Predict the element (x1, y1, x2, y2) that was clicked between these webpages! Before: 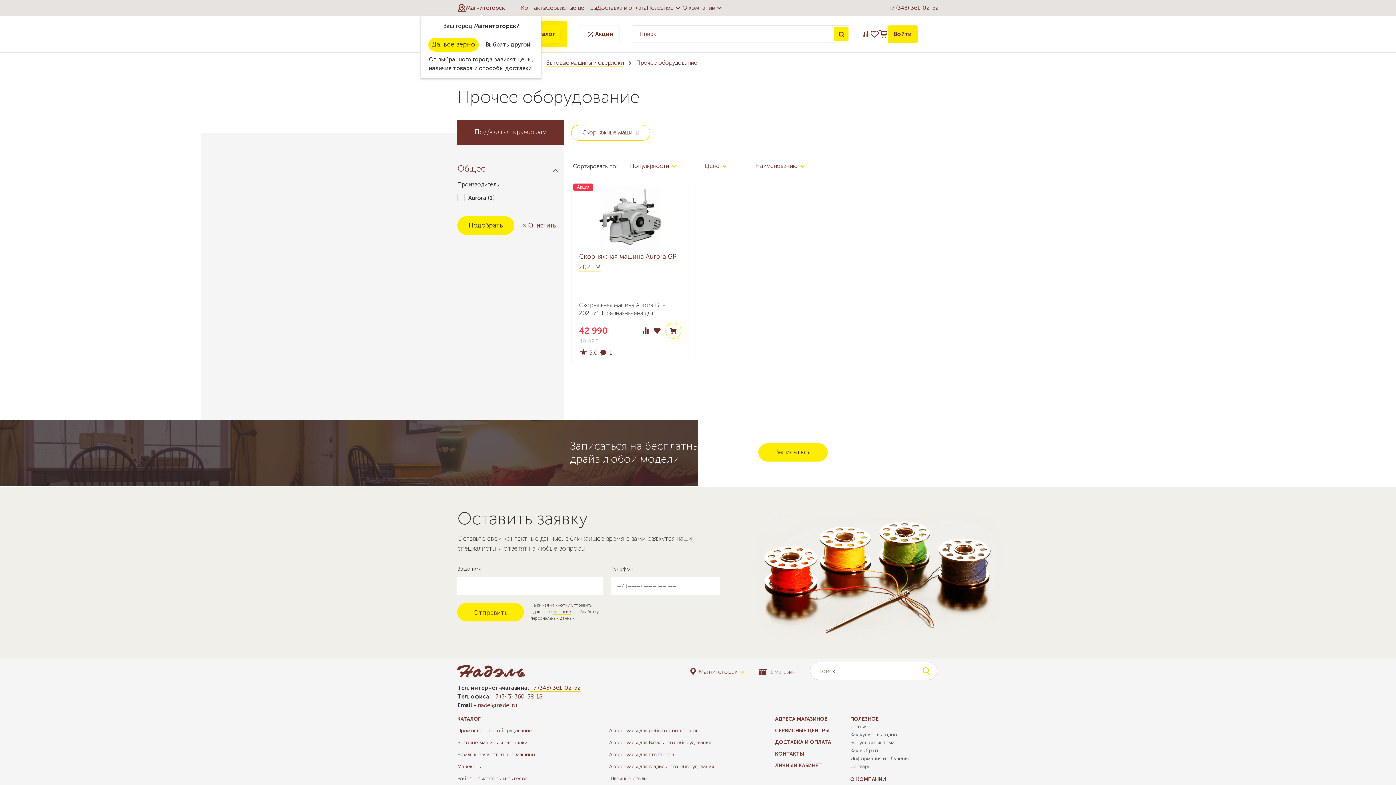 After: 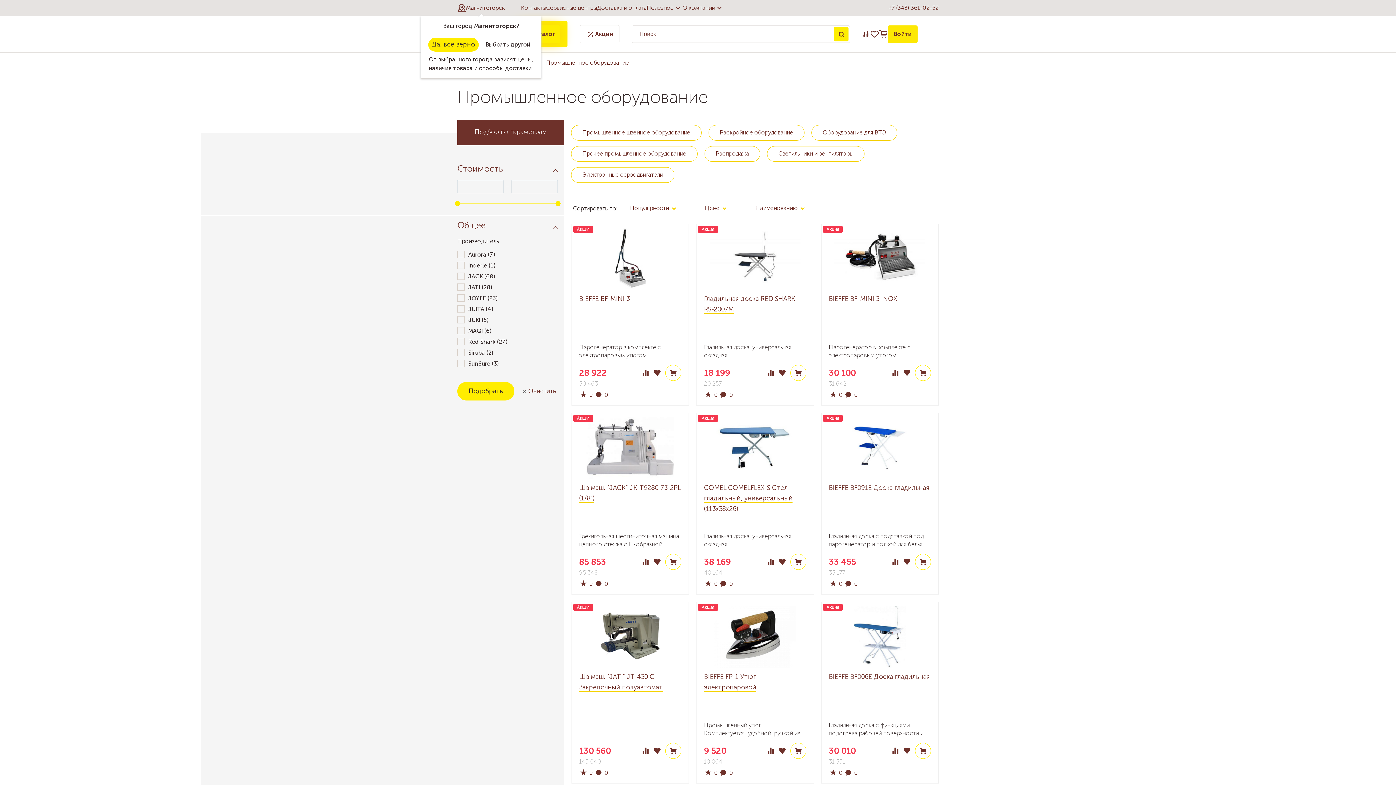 Action: label: Промышленное оборудование bbox: (457, 727, 532, 735)